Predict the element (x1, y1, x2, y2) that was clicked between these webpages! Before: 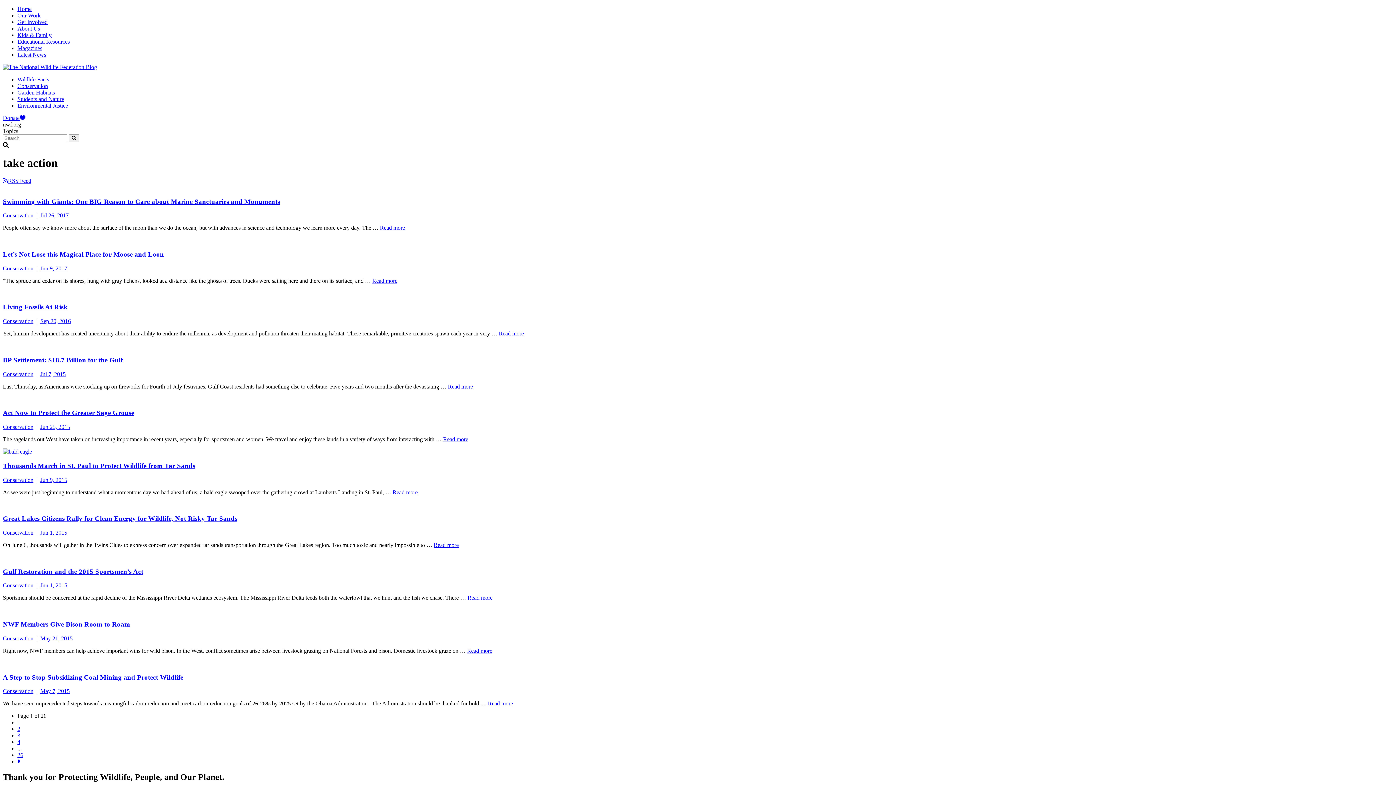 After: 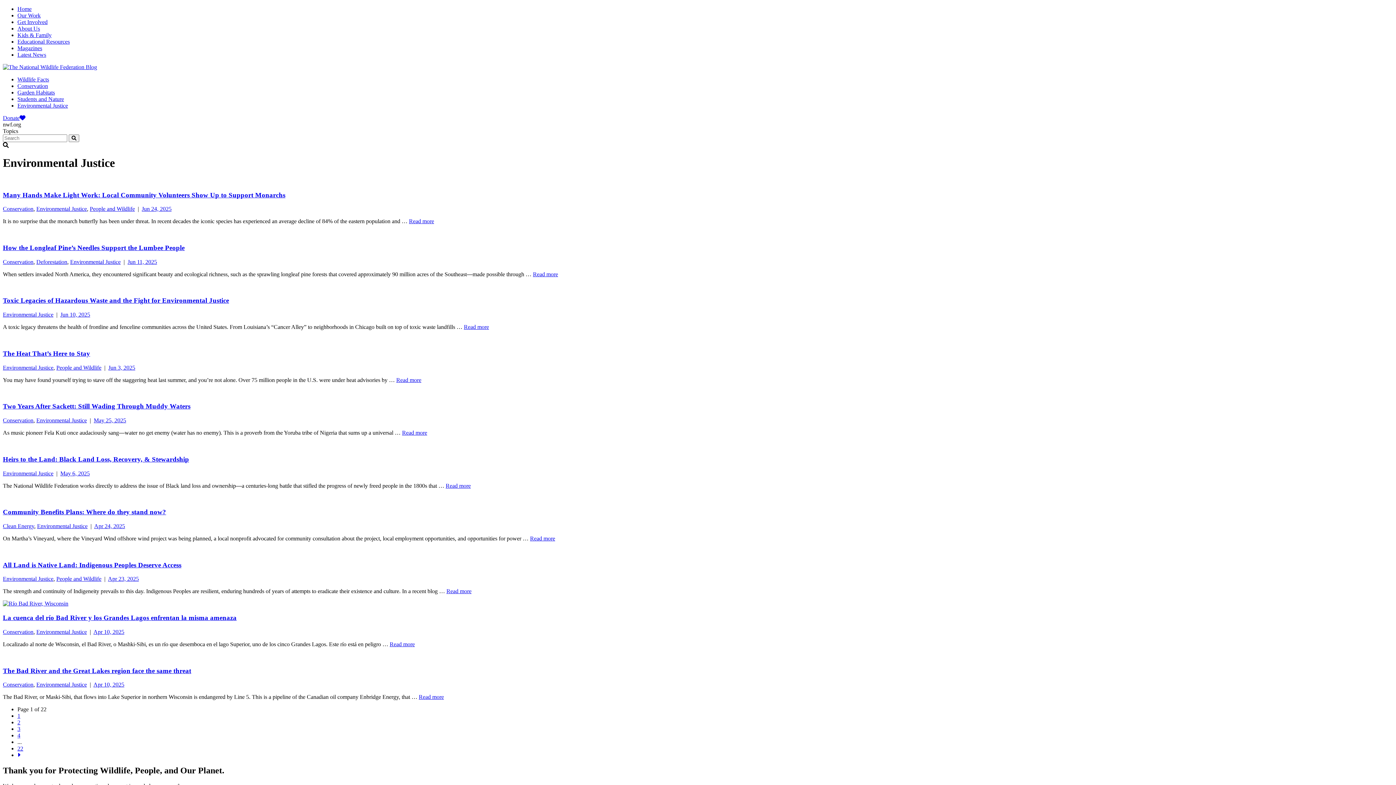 Action: bbox: (17, 102, 68, 108) label: Environmental Justice